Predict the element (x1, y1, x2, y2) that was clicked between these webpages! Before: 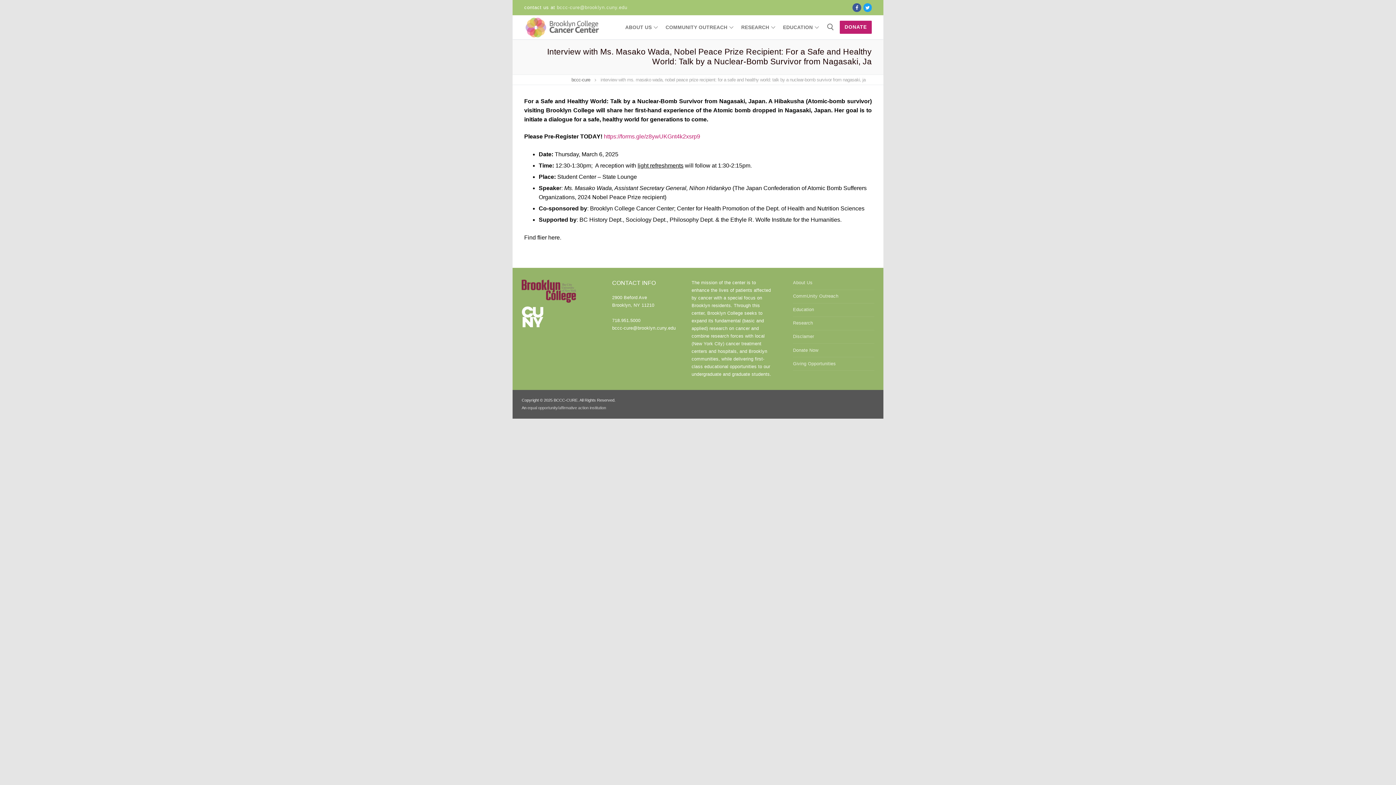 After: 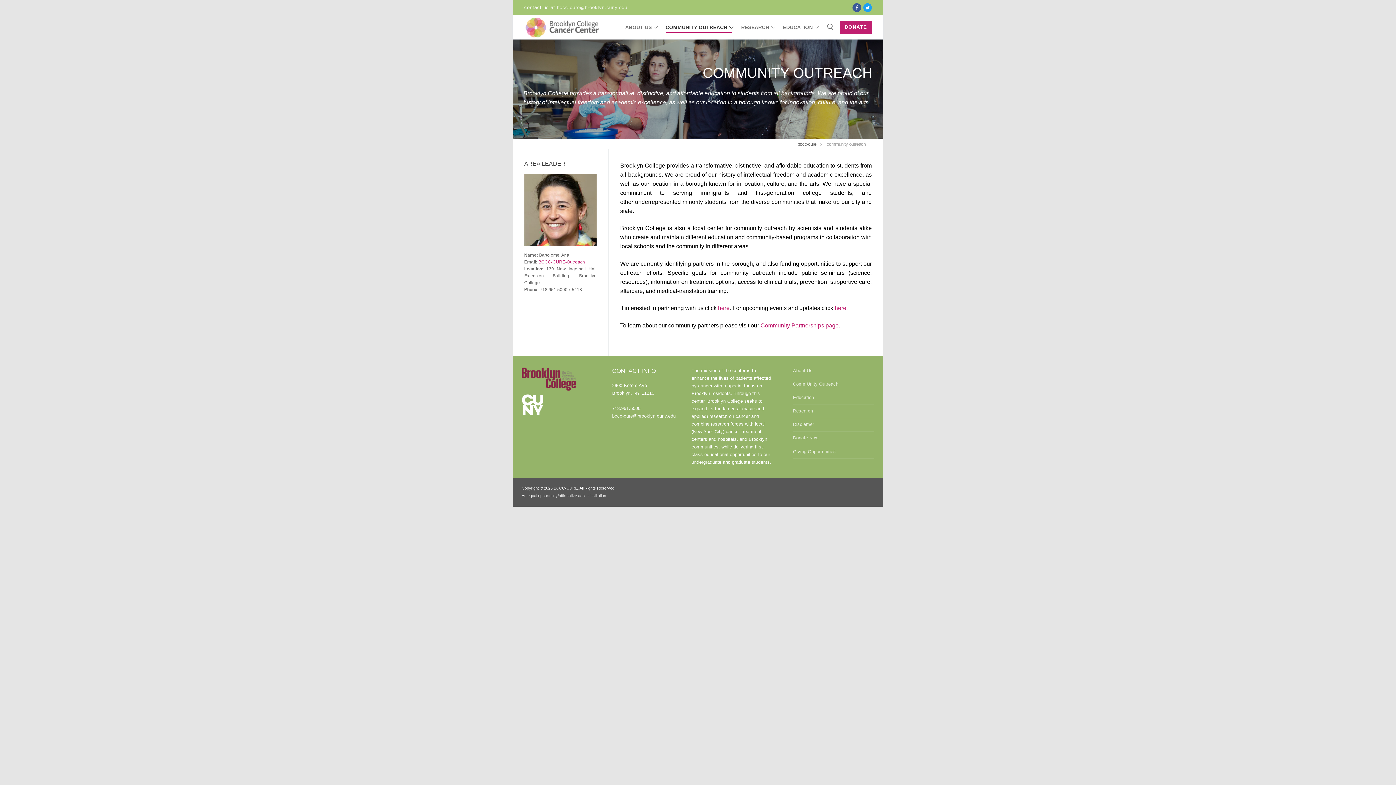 Action: label: COMMUNITY OUTREACH
  bbox: (663, 22, 734, 31)